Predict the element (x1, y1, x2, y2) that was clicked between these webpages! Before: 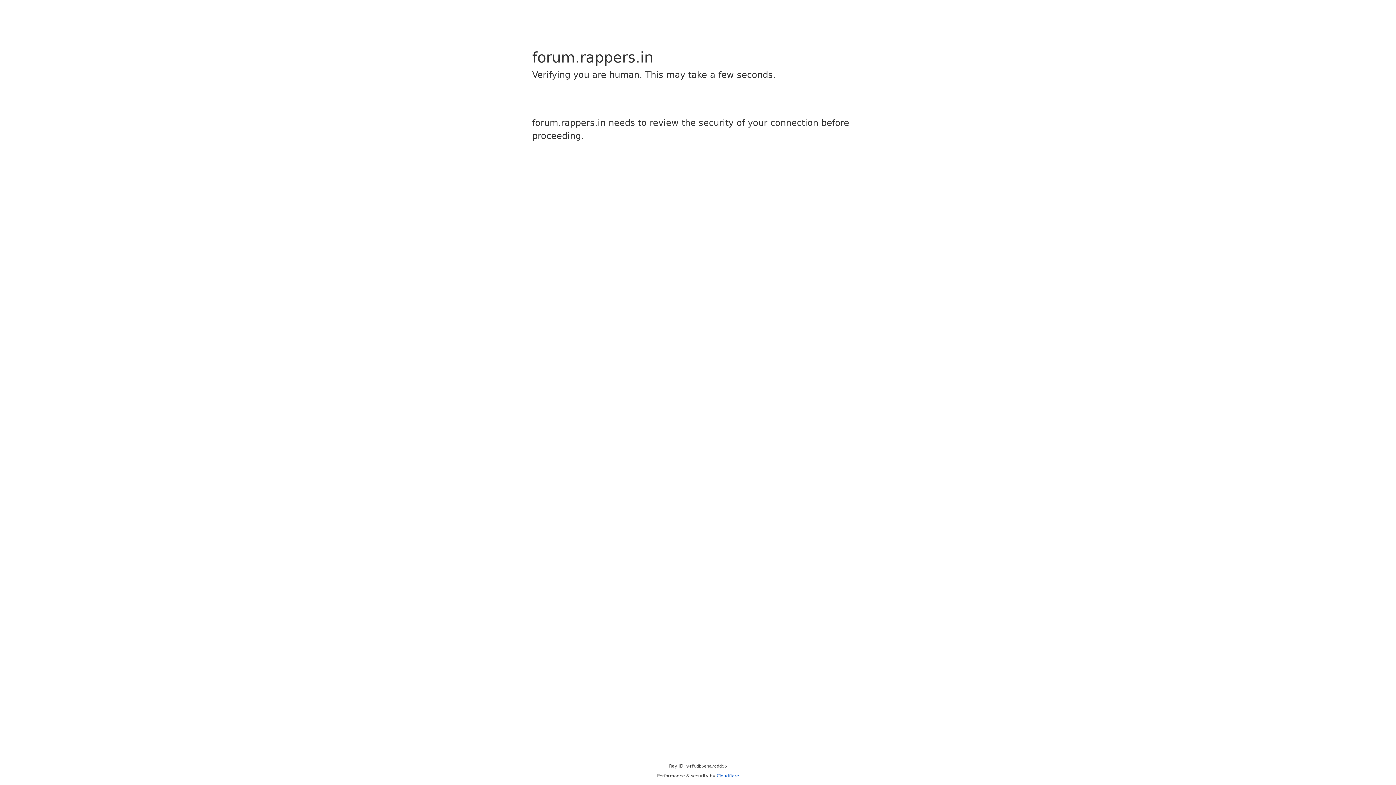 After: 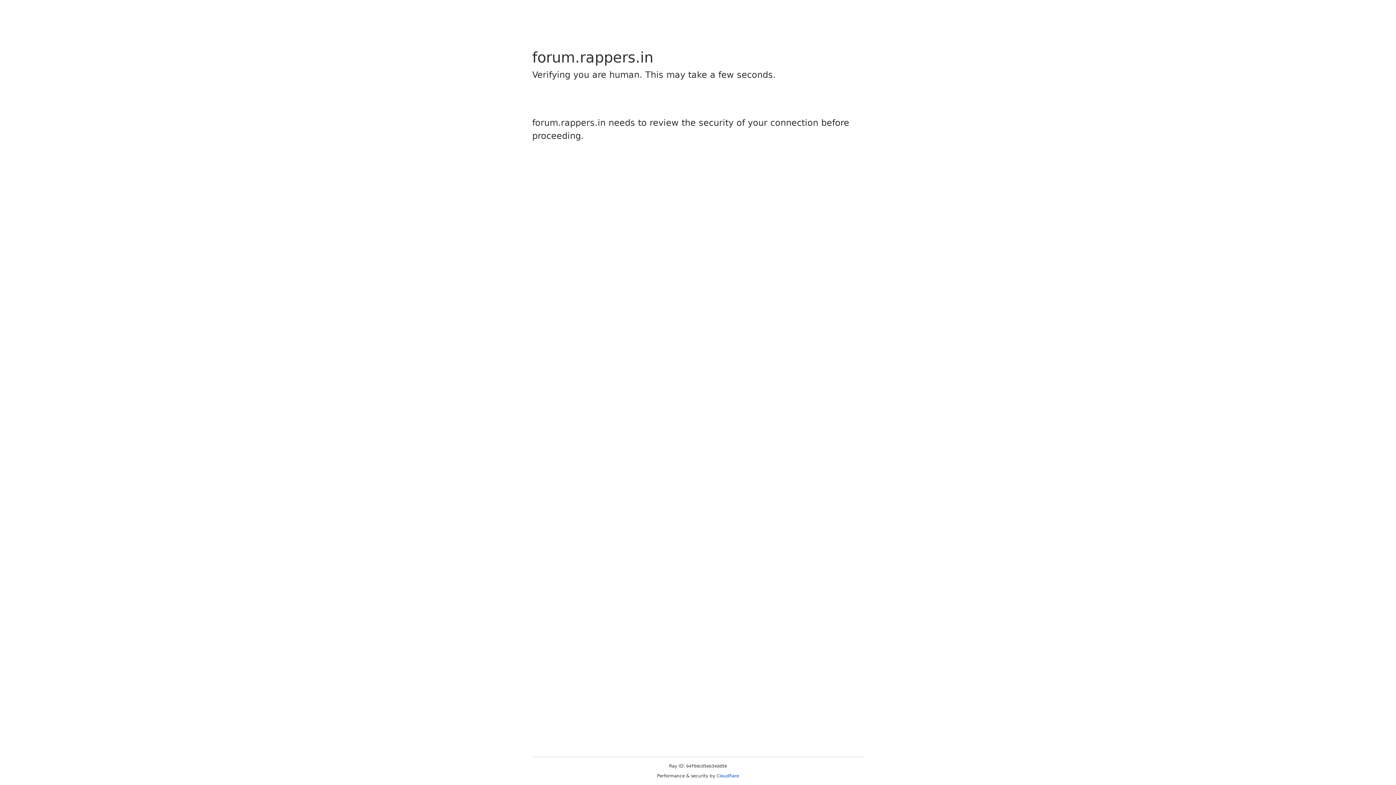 Action: bbox: (716, 773, 739, 778) label: Cloudflare